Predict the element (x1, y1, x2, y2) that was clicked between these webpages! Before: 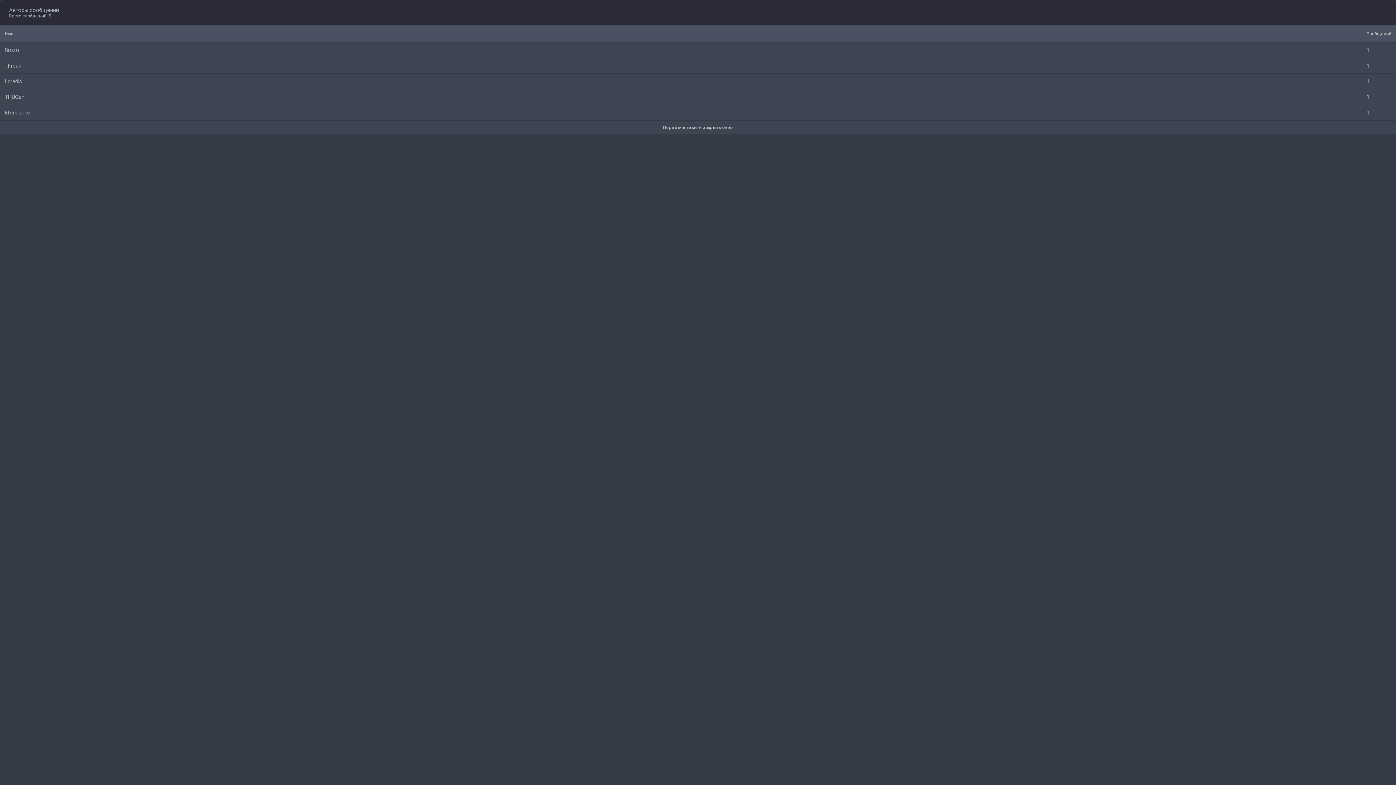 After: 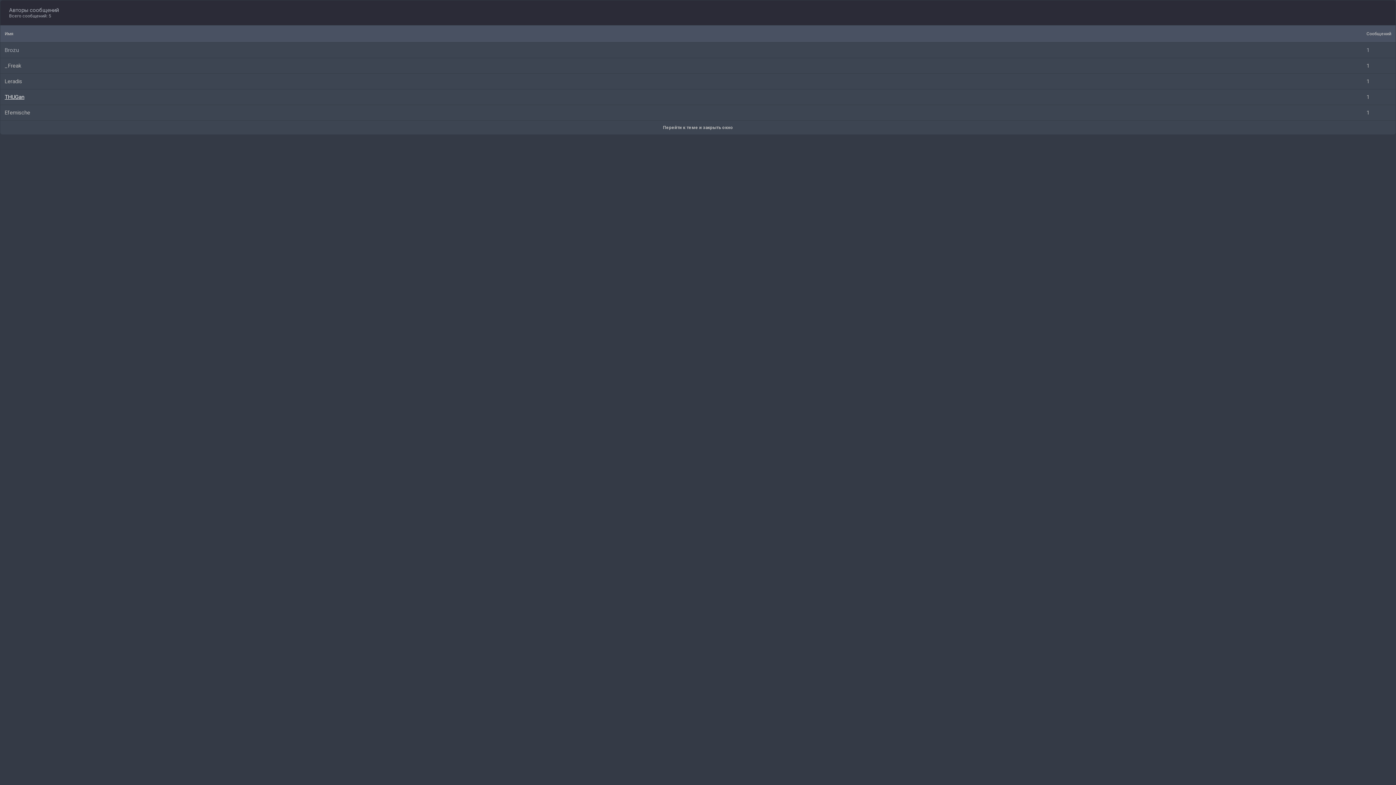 Action: label: THUGan bbox: (4, 93, 24, 100)